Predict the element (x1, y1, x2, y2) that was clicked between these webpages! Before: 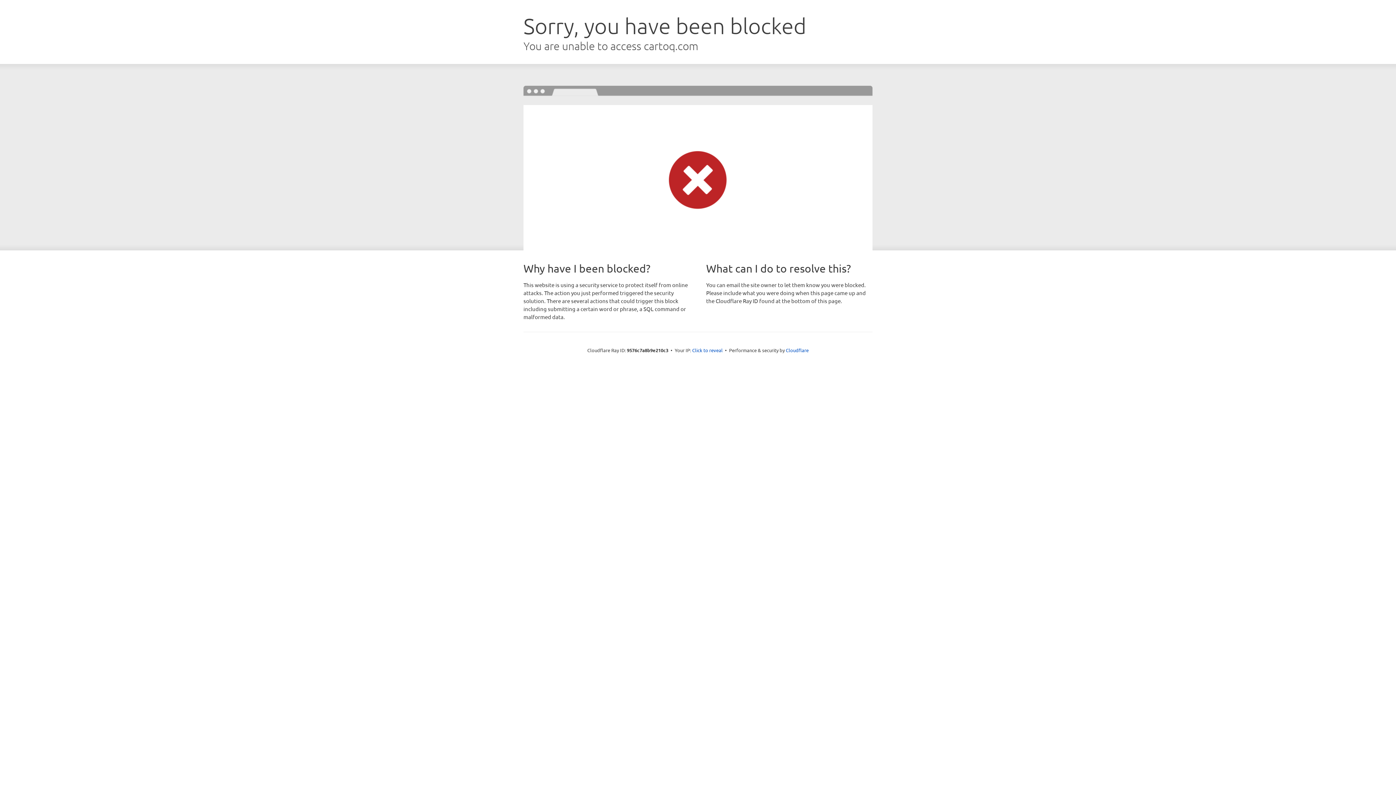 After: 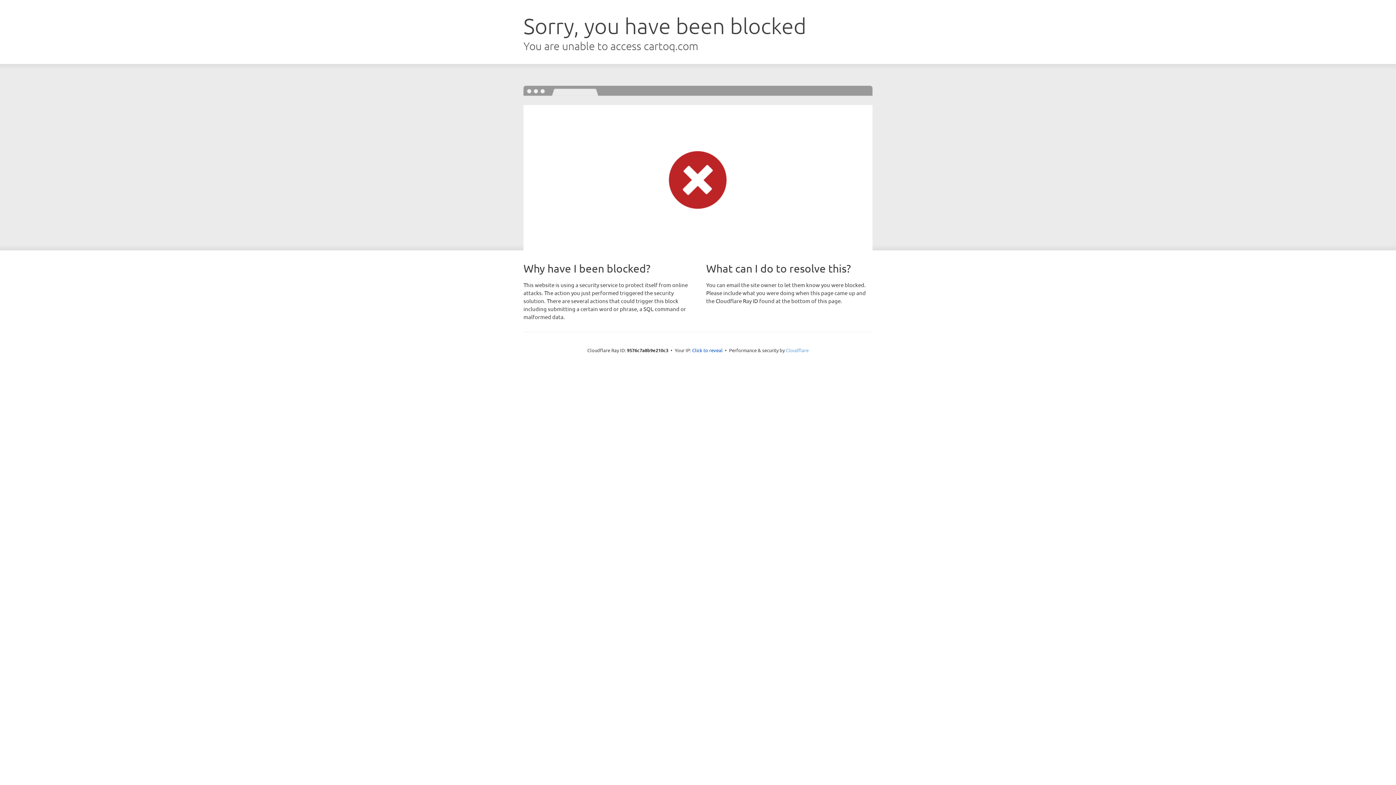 Action: bbox: (786, 347, 808, 353) label: Cloudflare